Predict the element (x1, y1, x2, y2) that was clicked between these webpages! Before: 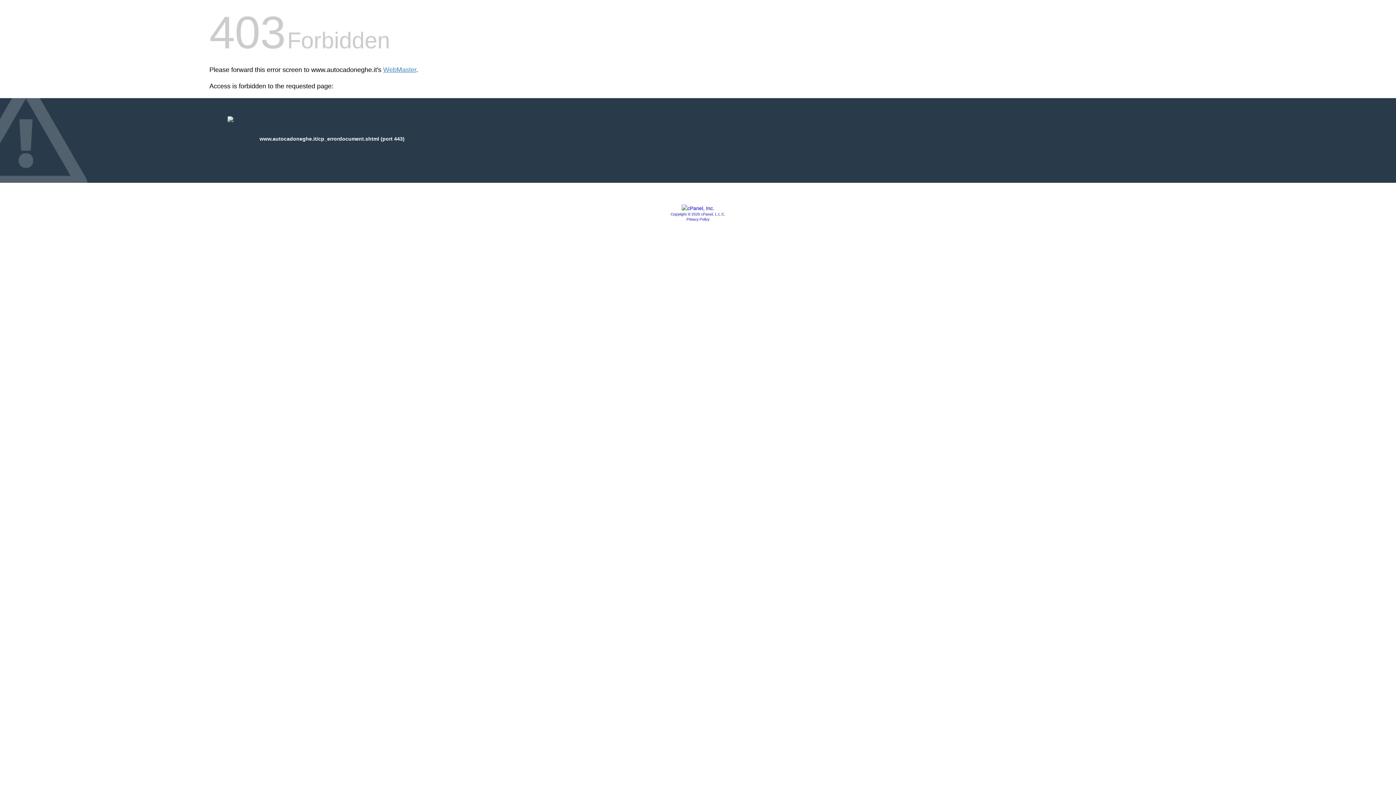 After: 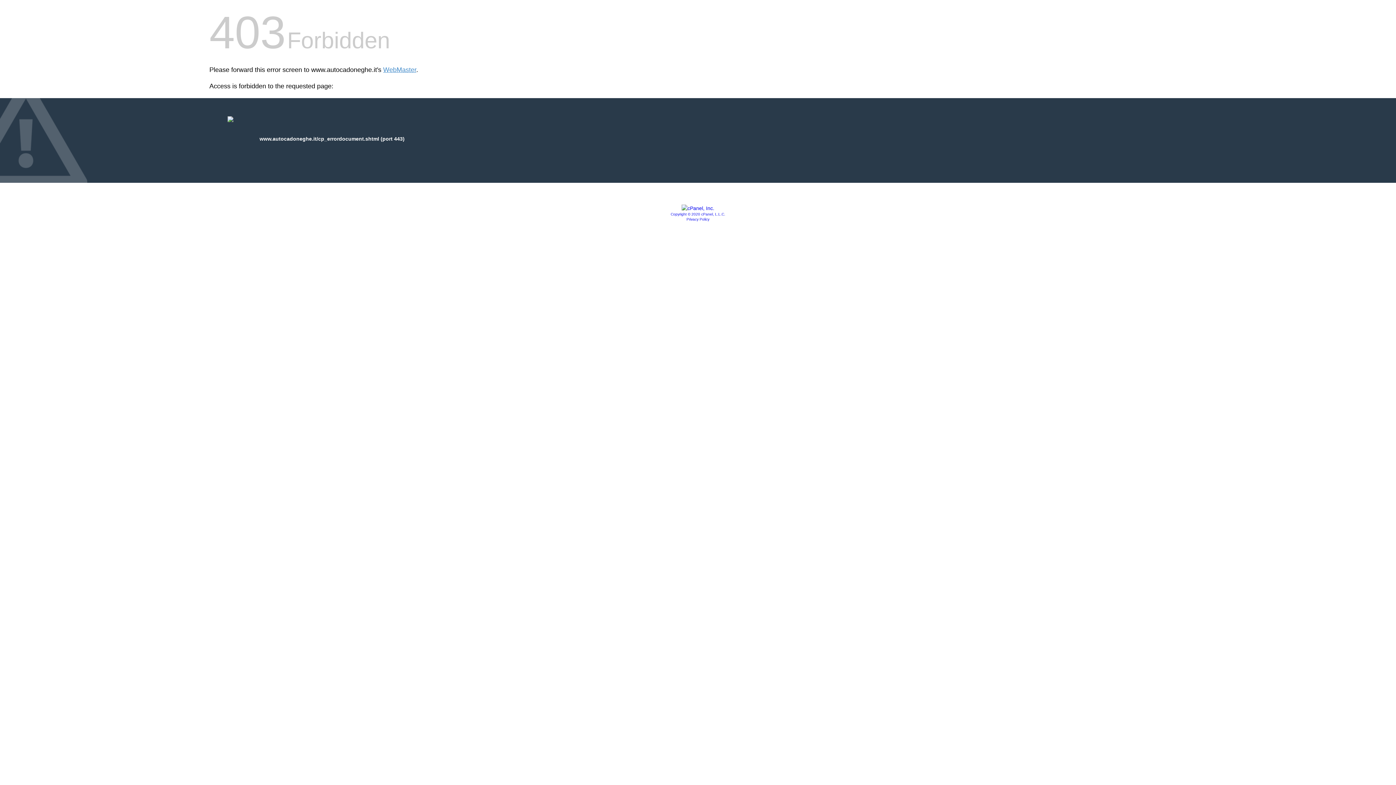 Action: label: Copyright © 2020 cPanel, L.L.C. bbox: (670, 212, 725, 216)